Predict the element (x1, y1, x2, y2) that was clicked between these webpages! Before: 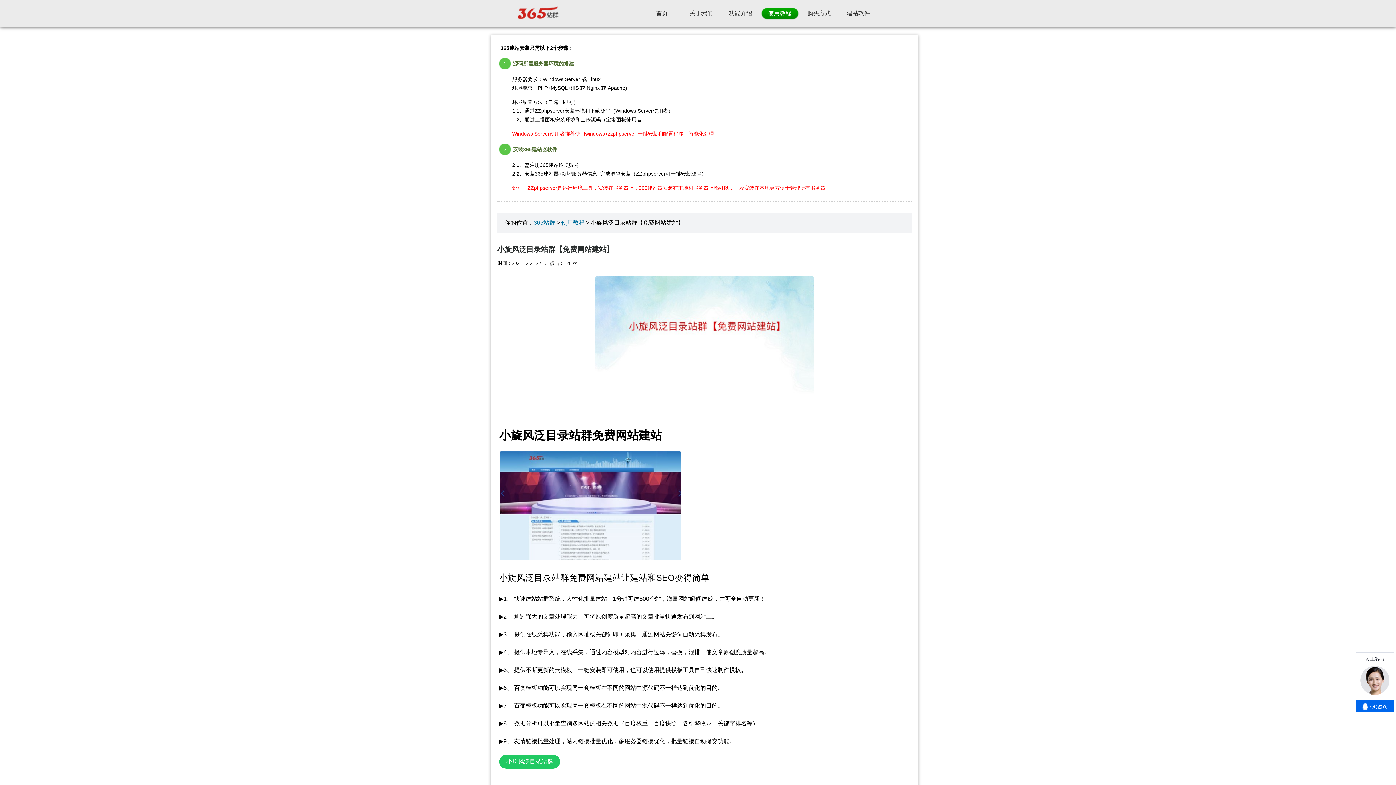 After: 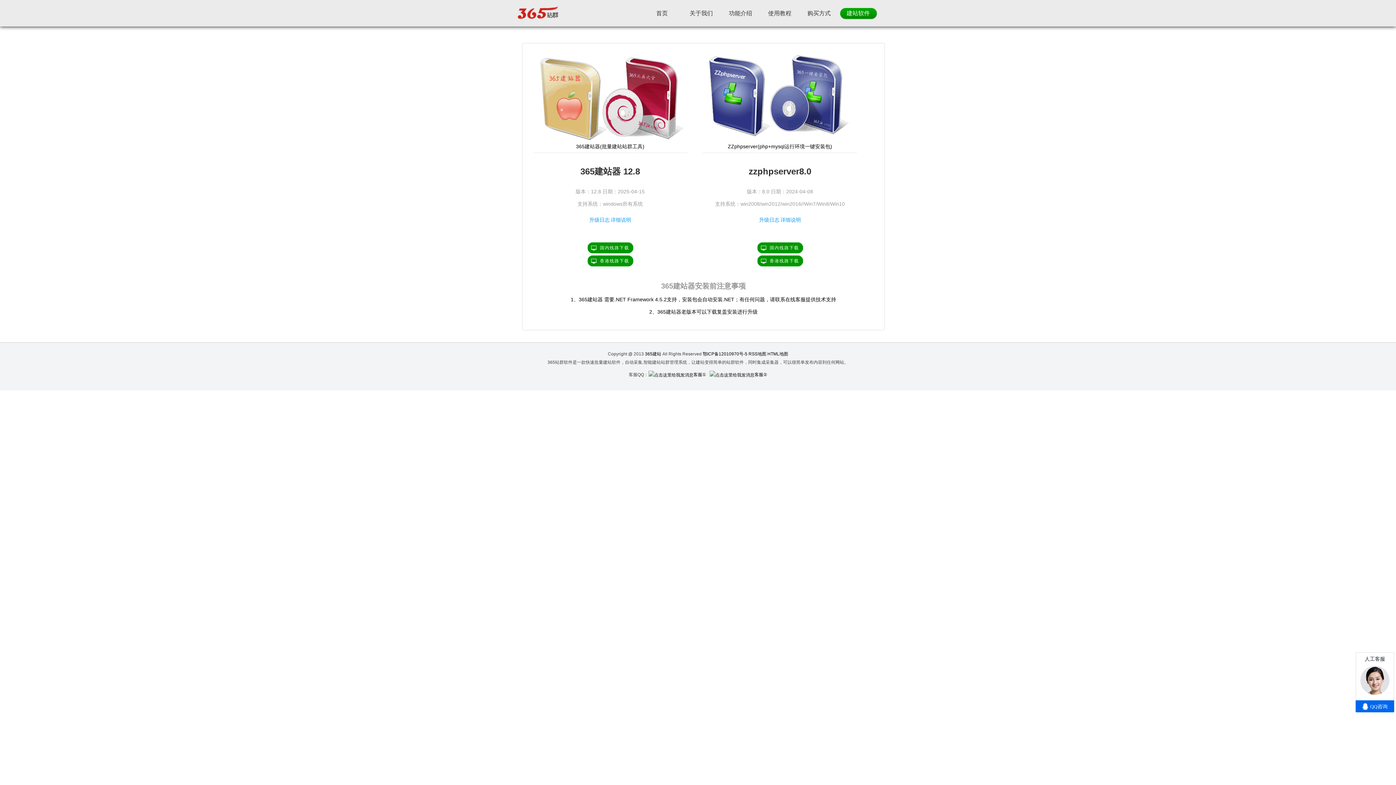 Action: label: 建站软件 bbox: (839, 8, 877, 19)